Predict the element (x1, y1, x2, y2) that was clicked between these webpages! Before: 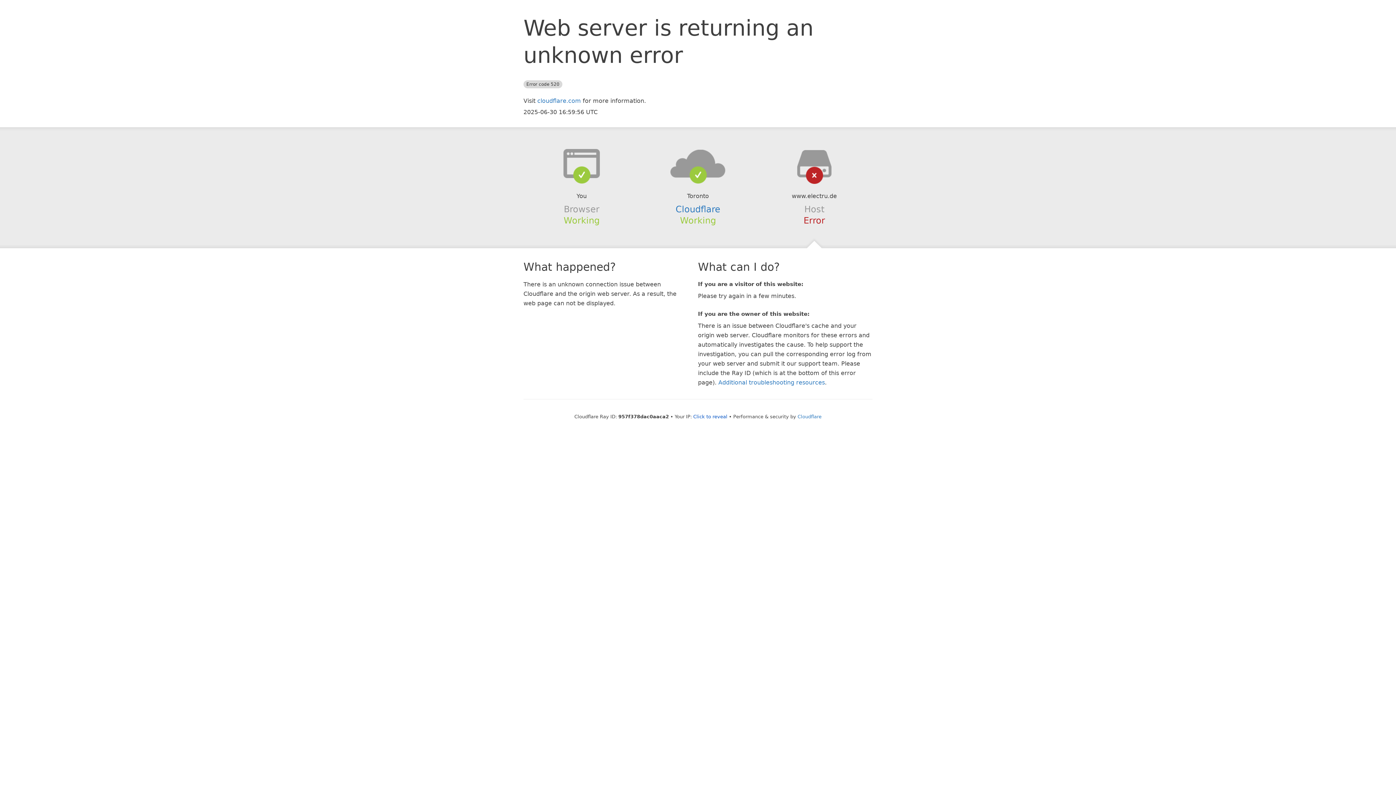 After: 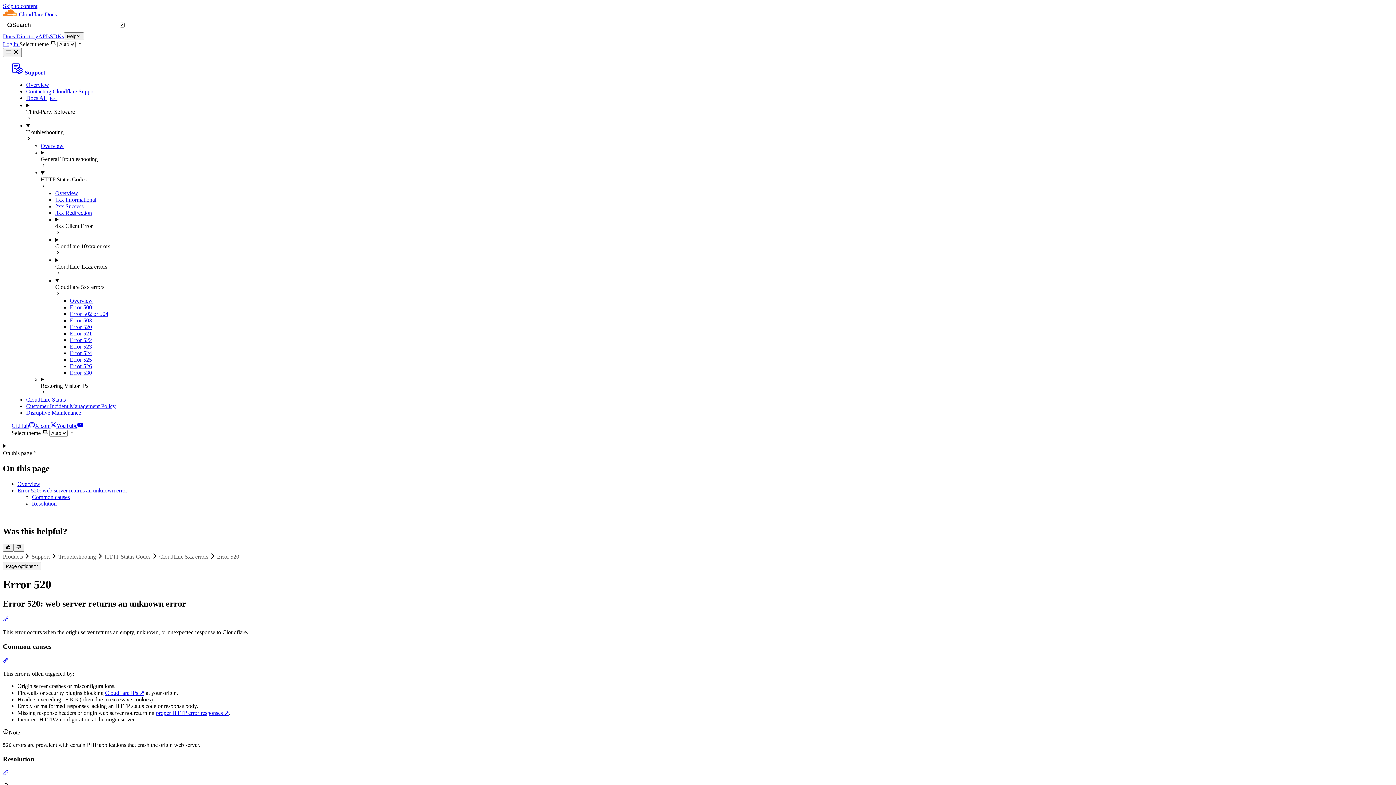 Action: label: Additional troubleshooting resources bbox: (718, 379, 825, 386)